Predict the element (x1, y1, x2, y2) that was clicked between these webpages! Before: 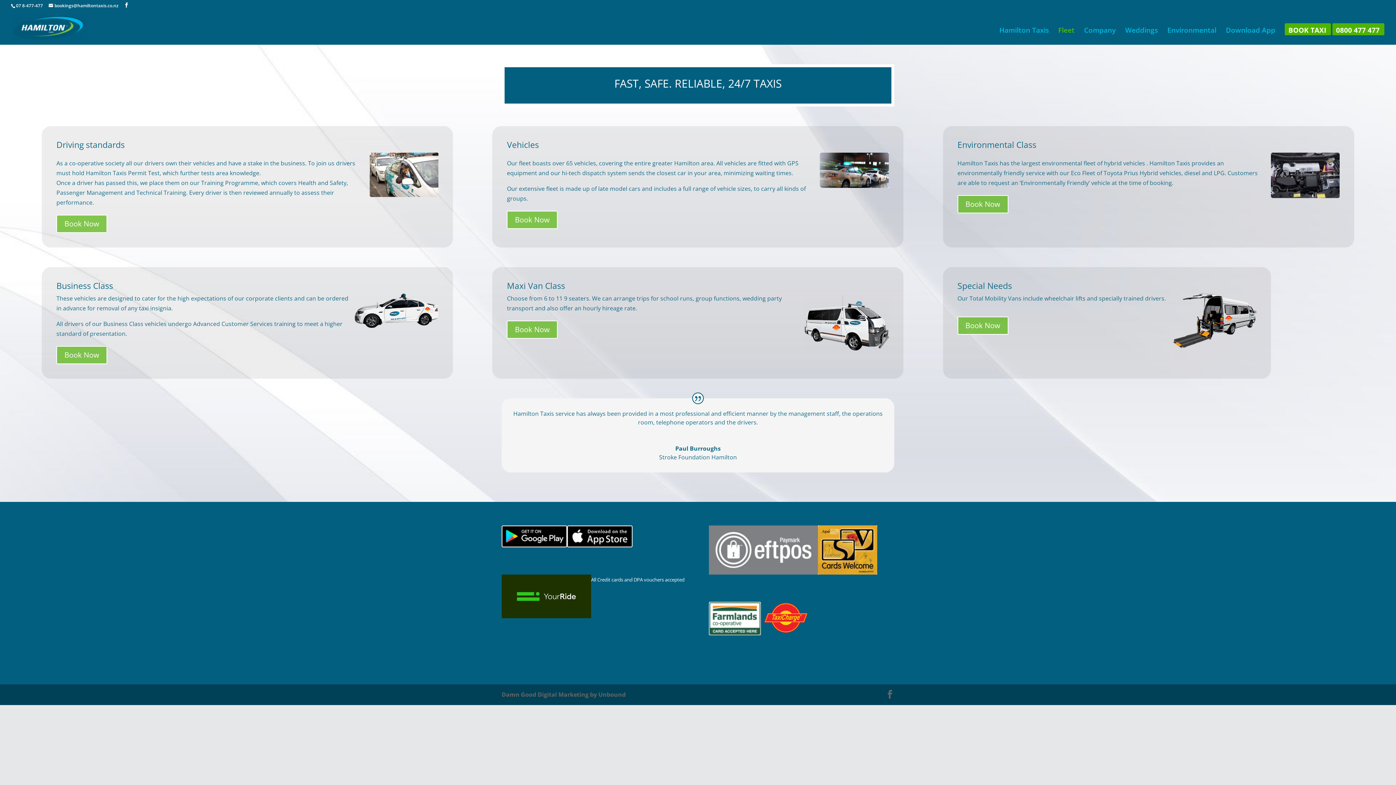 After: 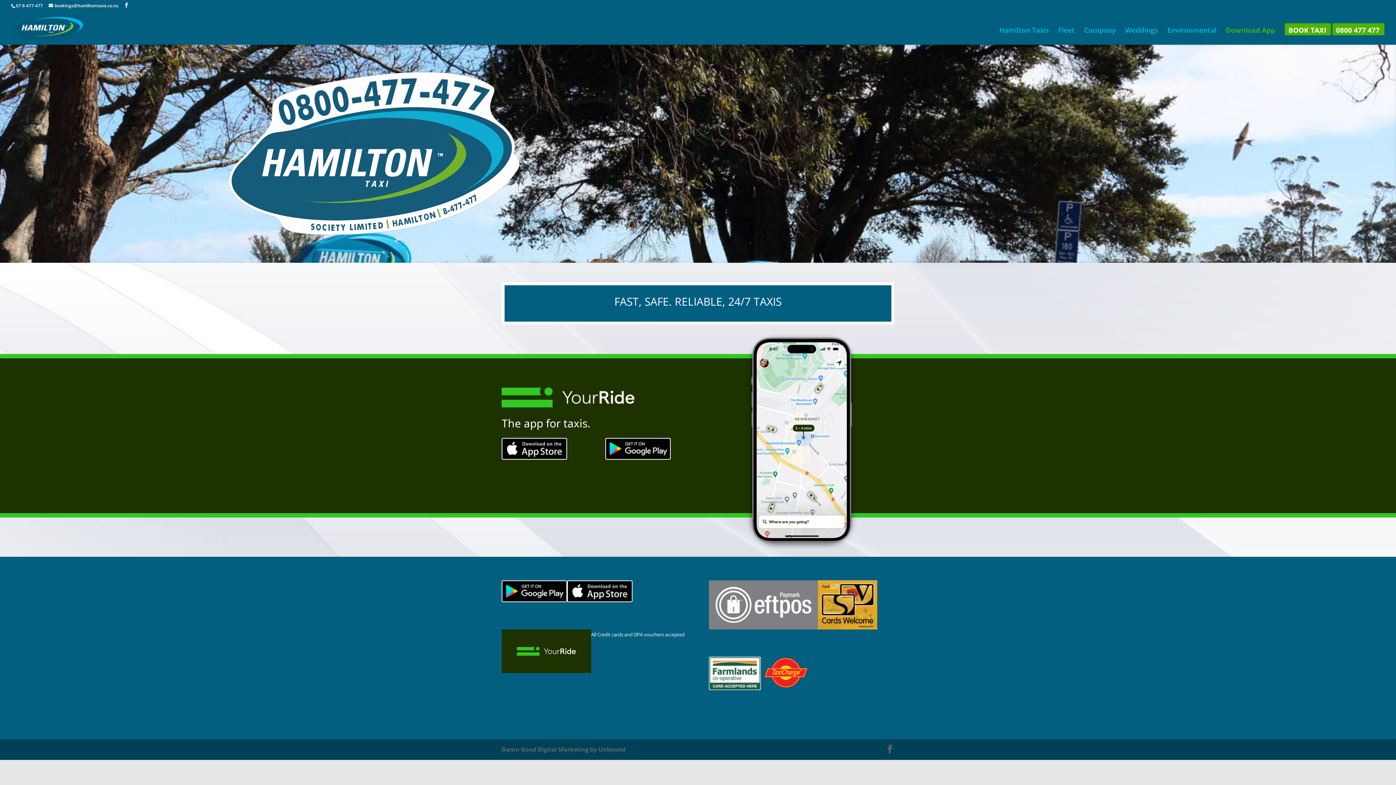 Action: label: Book Now bbox: (56, 214, 107, 233)